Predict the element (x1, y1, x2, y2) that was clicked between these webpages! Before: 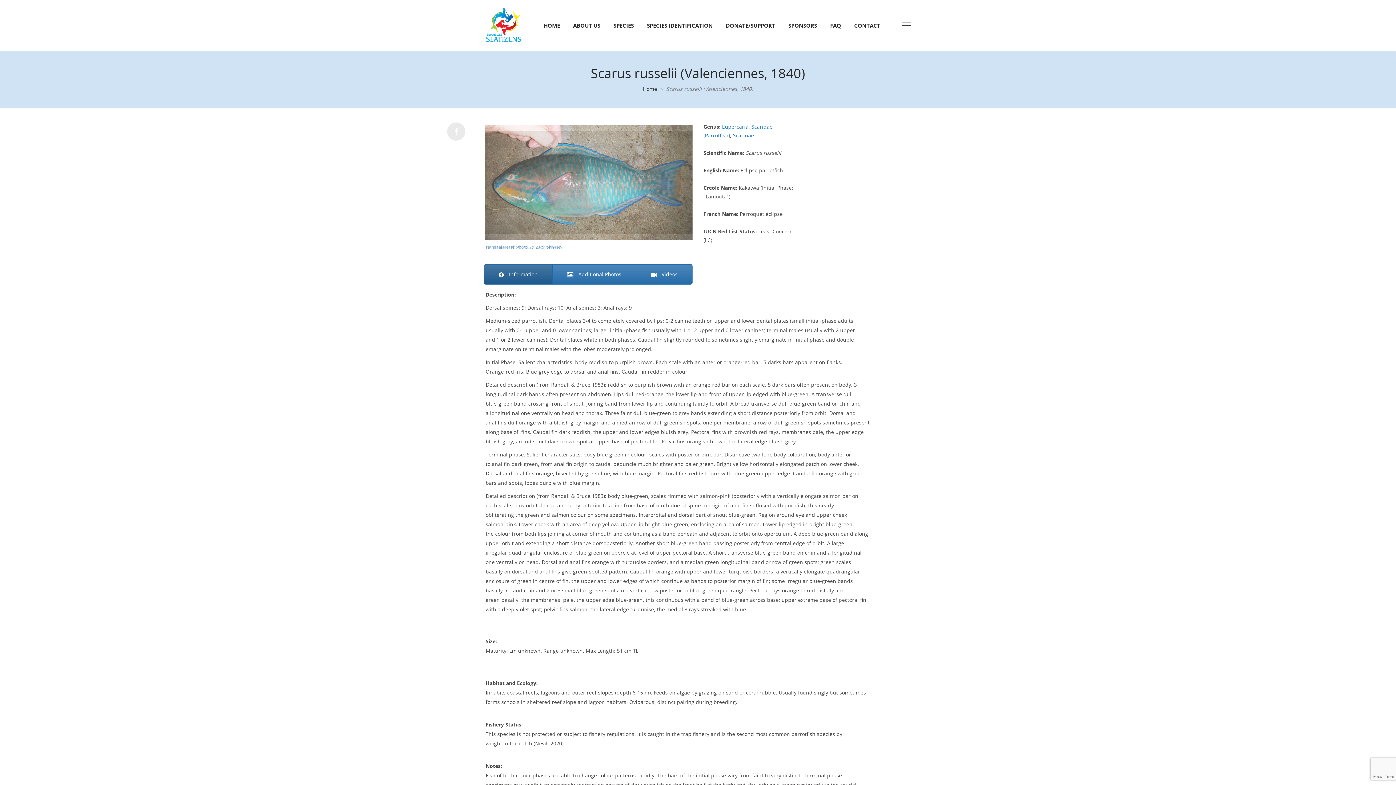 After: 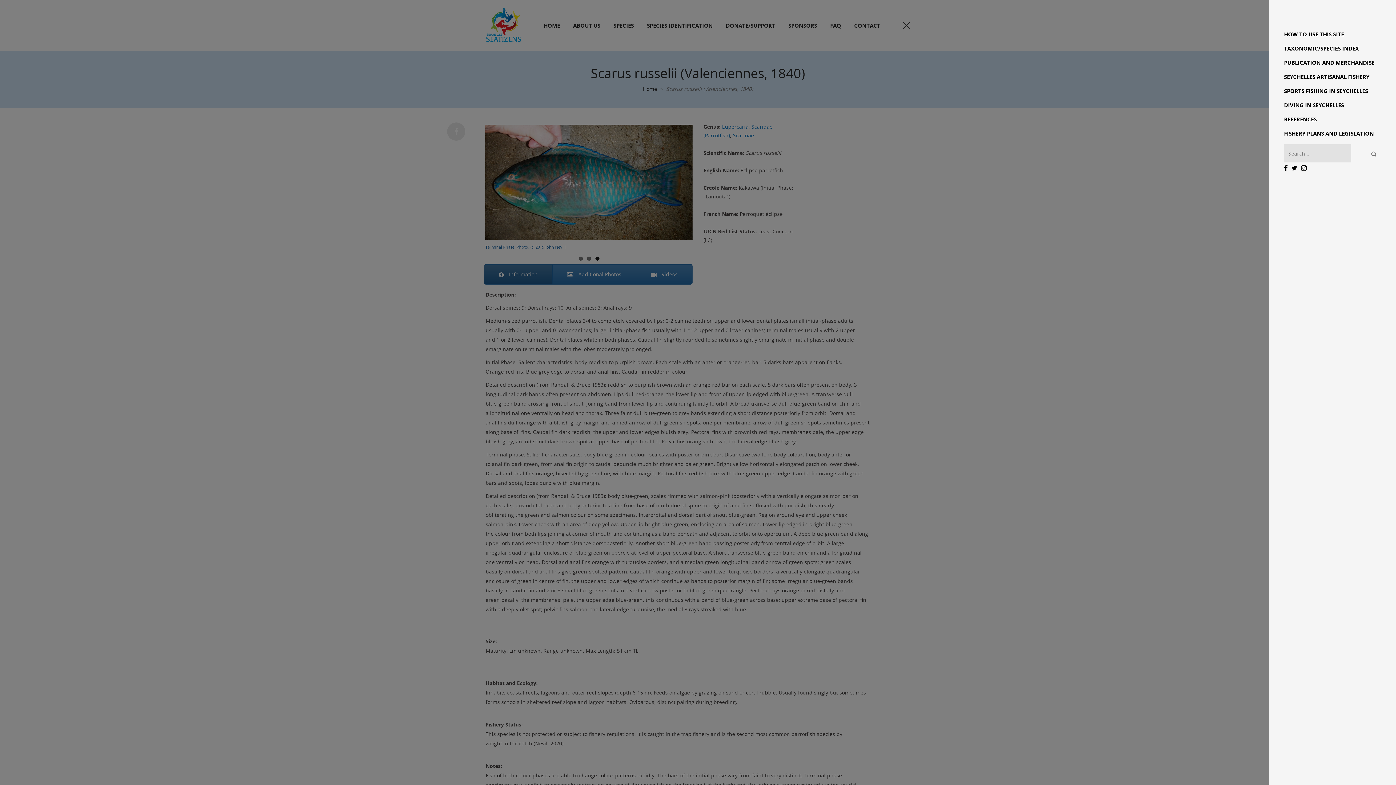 Action: bbox: (901, 21, 910, 29)